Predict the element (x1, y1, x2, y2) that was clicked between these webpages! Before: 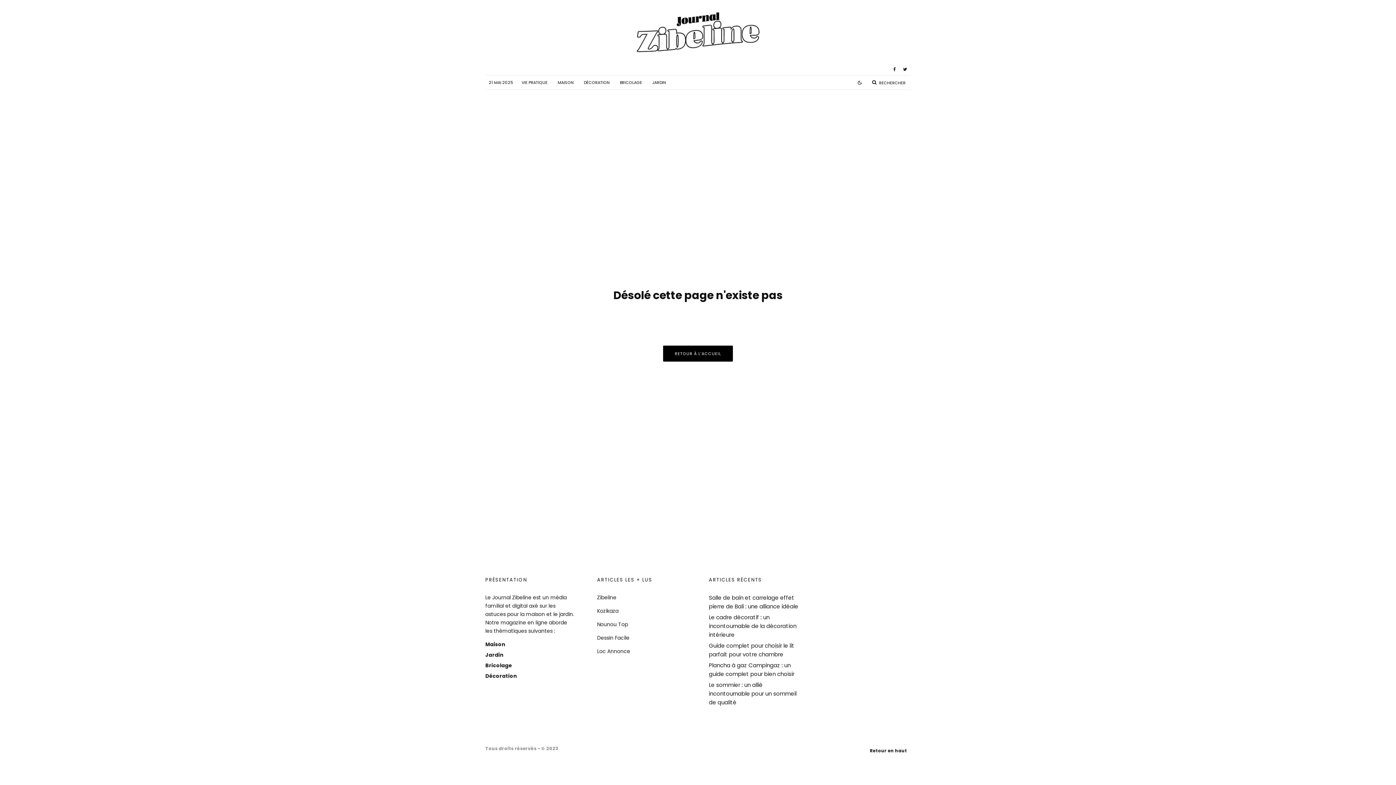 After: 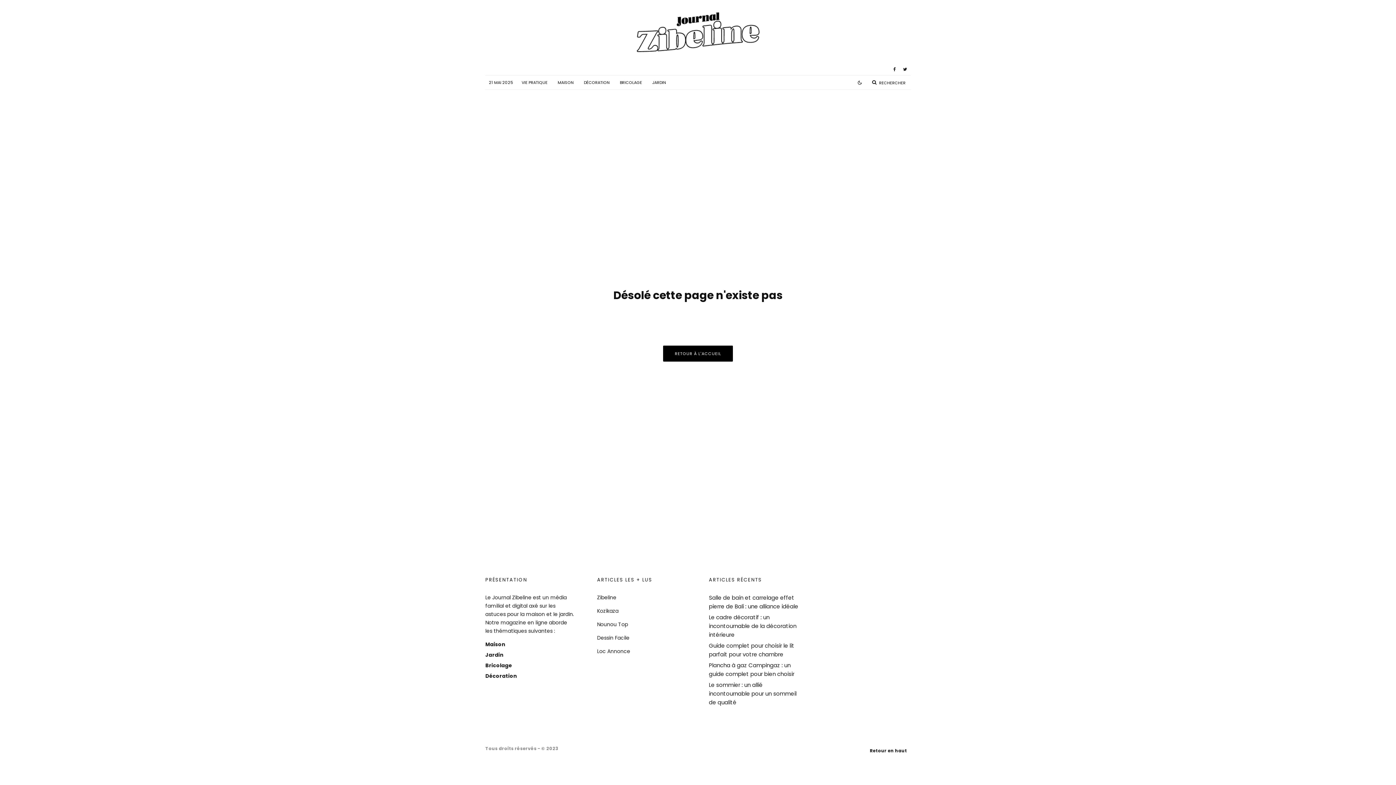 Action: bbox: (870, 747, 907, 754) label: Retour en haut